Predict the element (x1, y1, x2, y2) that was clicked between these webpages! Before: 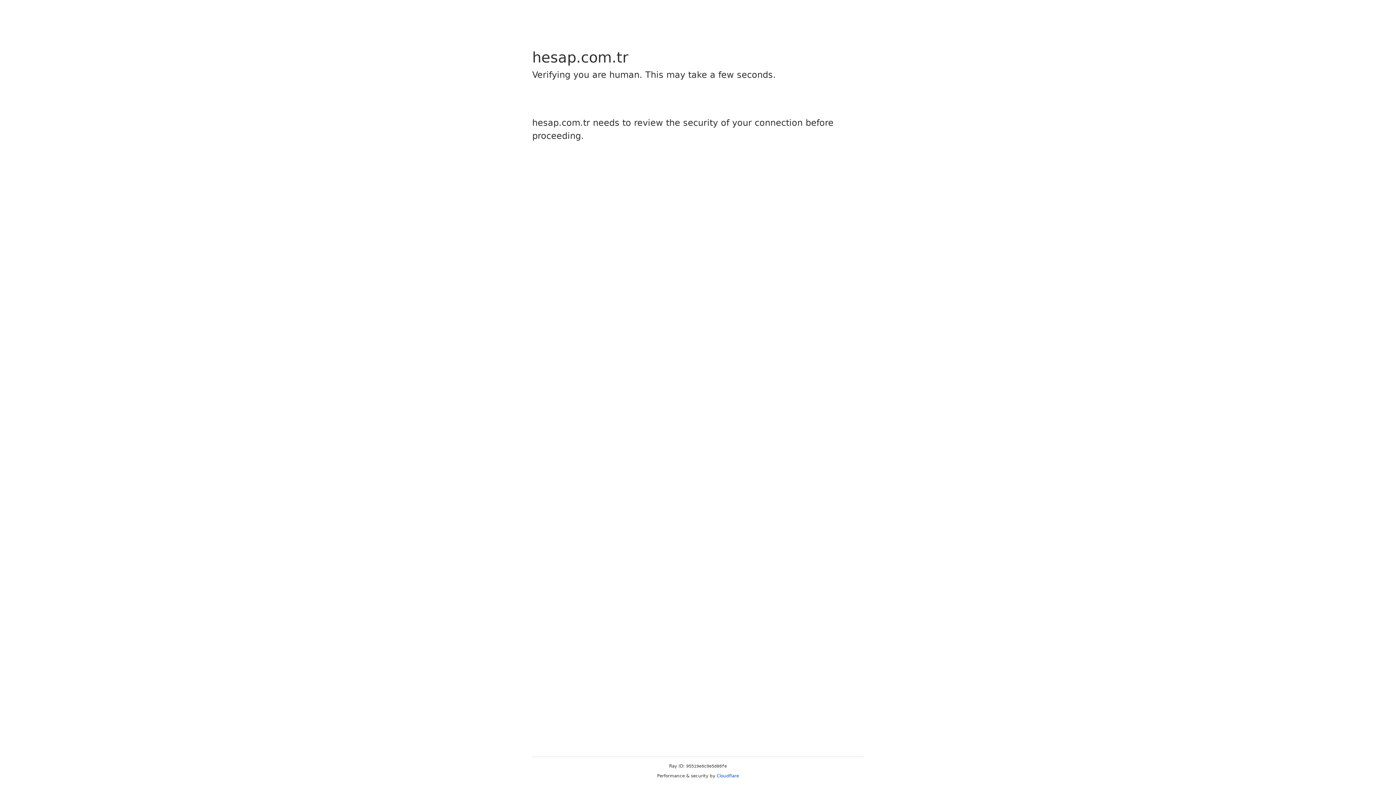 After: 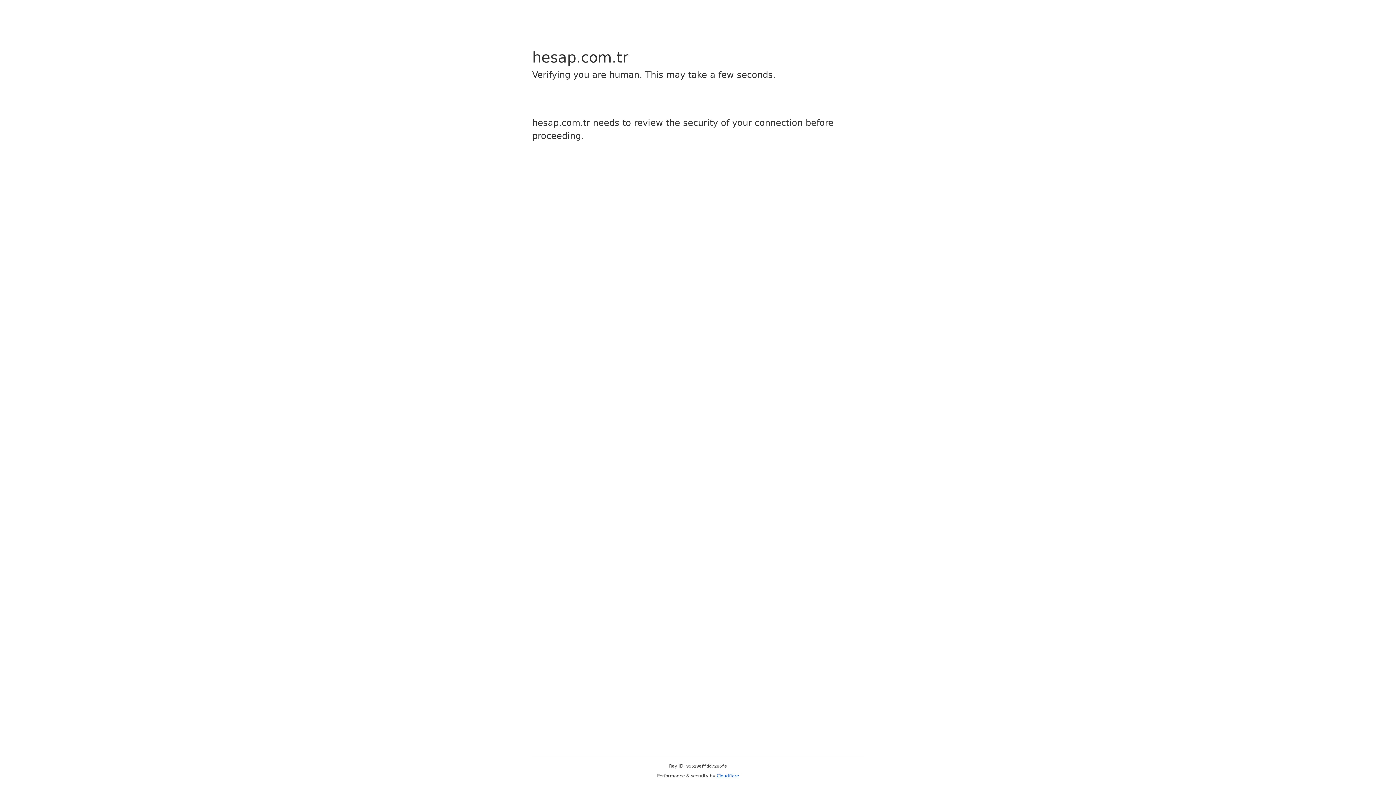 Action: label: Cloudflare bbox: (716, 773, 739, 778)